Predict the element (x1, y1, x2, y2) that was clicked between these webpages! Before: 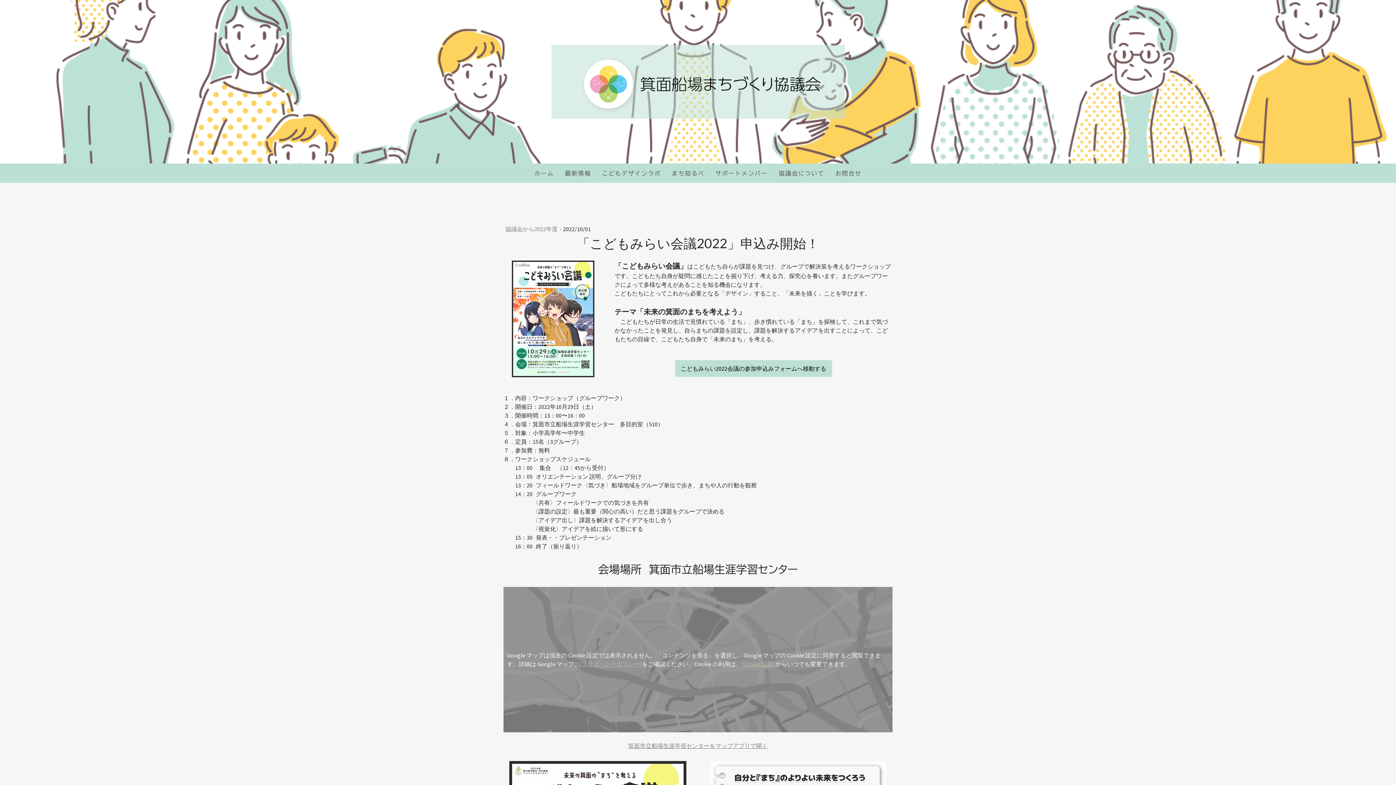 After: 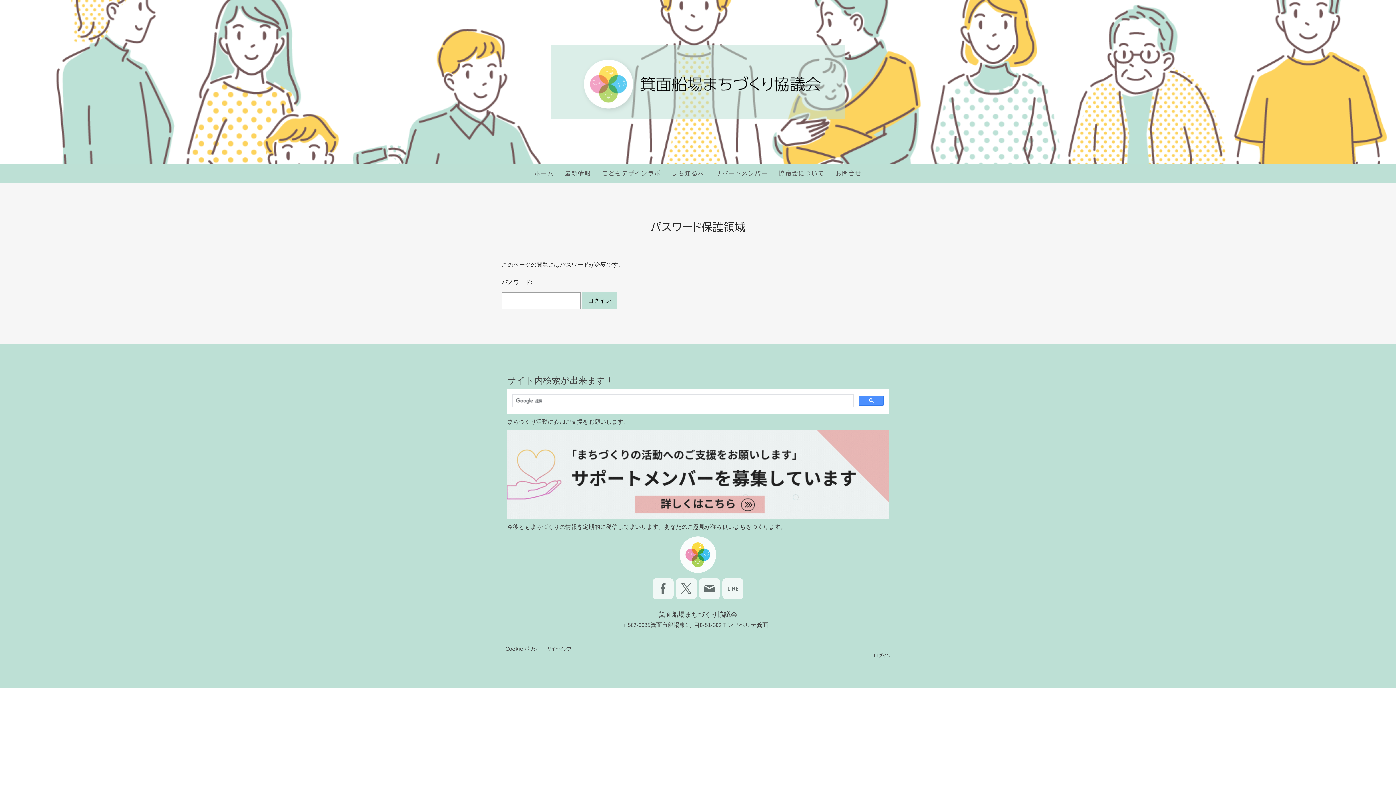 Action: label: 協議会から2022年度  bbox: (505, 225, 558, 232)